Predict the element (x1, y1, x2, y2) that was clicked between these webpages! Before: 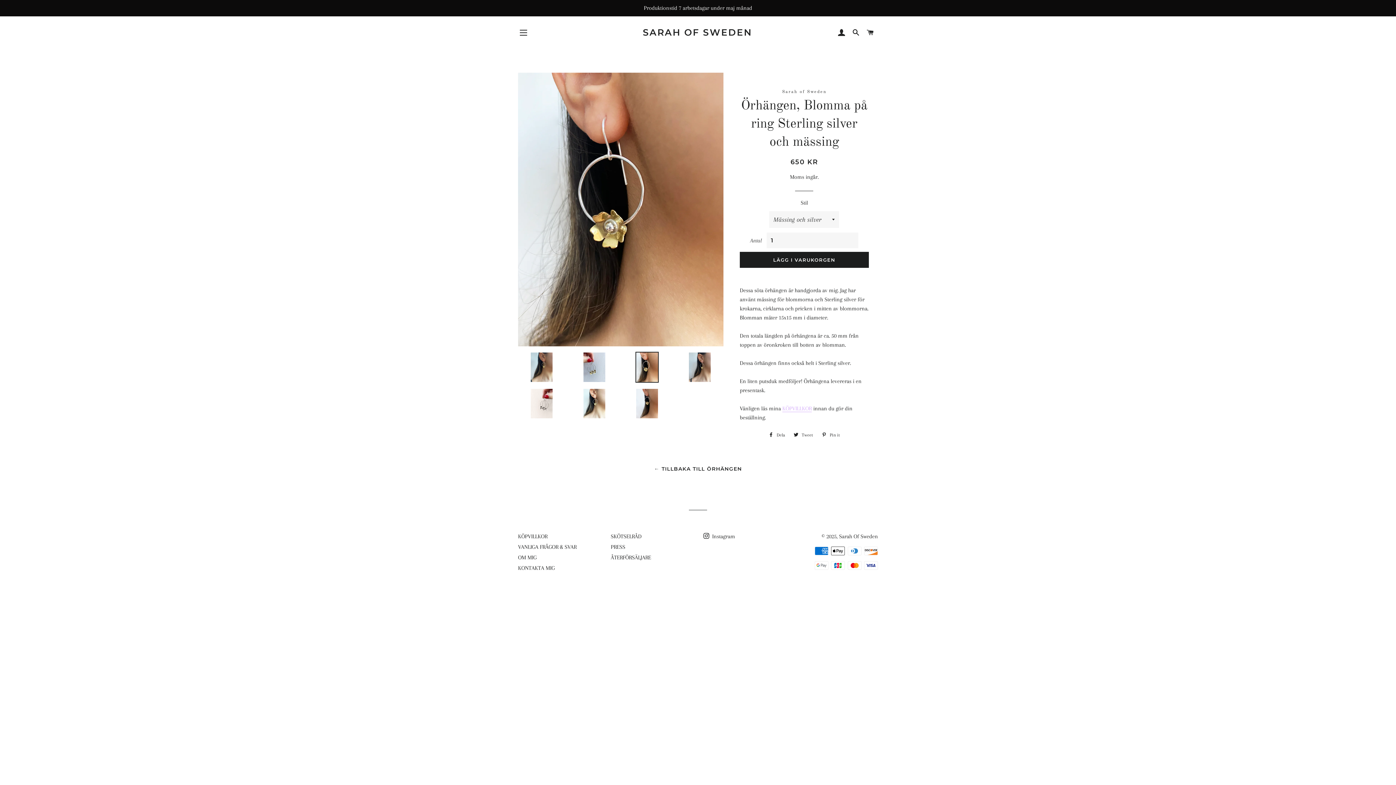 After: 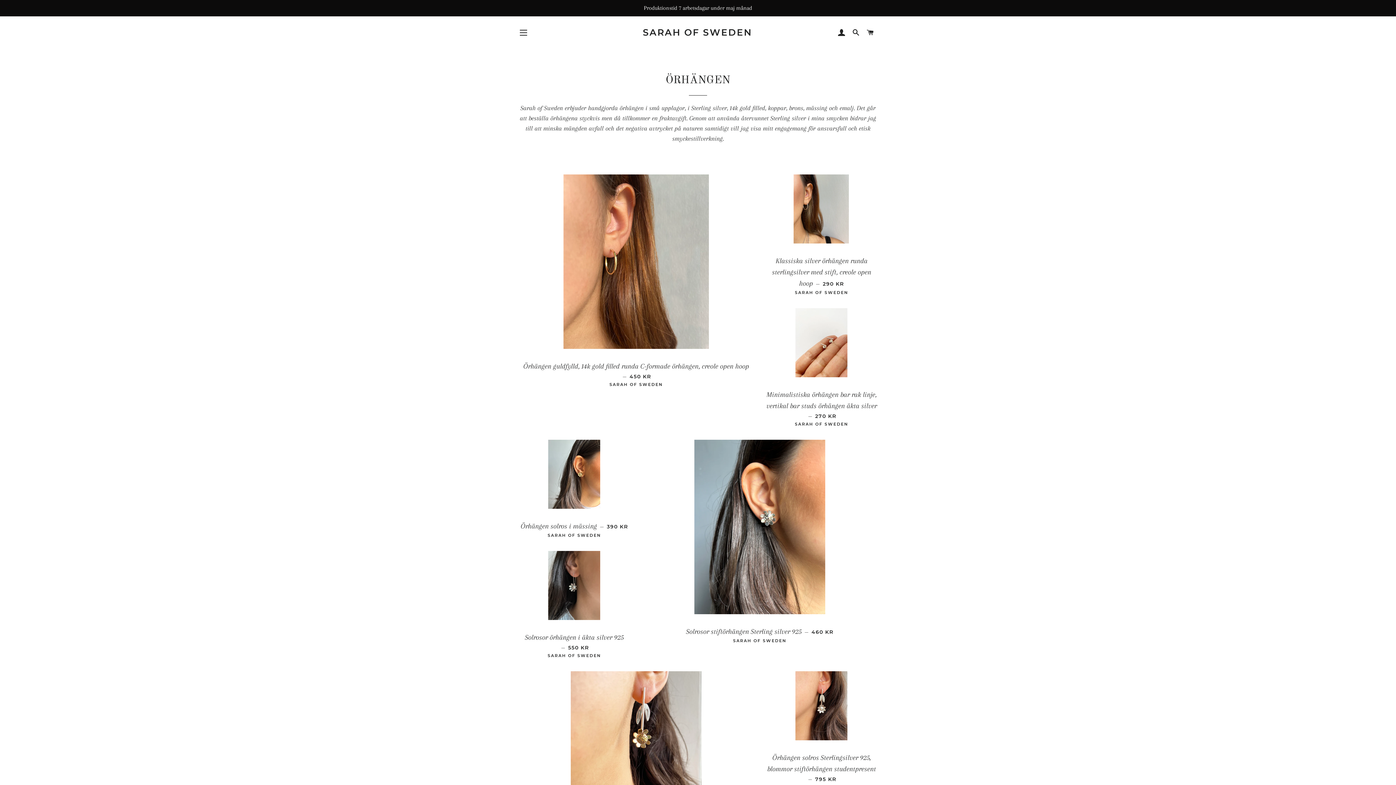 Action: label: ← TILLBAKA TILL ÖRHÄNGEN bbox: (654, 465, 742, 472)